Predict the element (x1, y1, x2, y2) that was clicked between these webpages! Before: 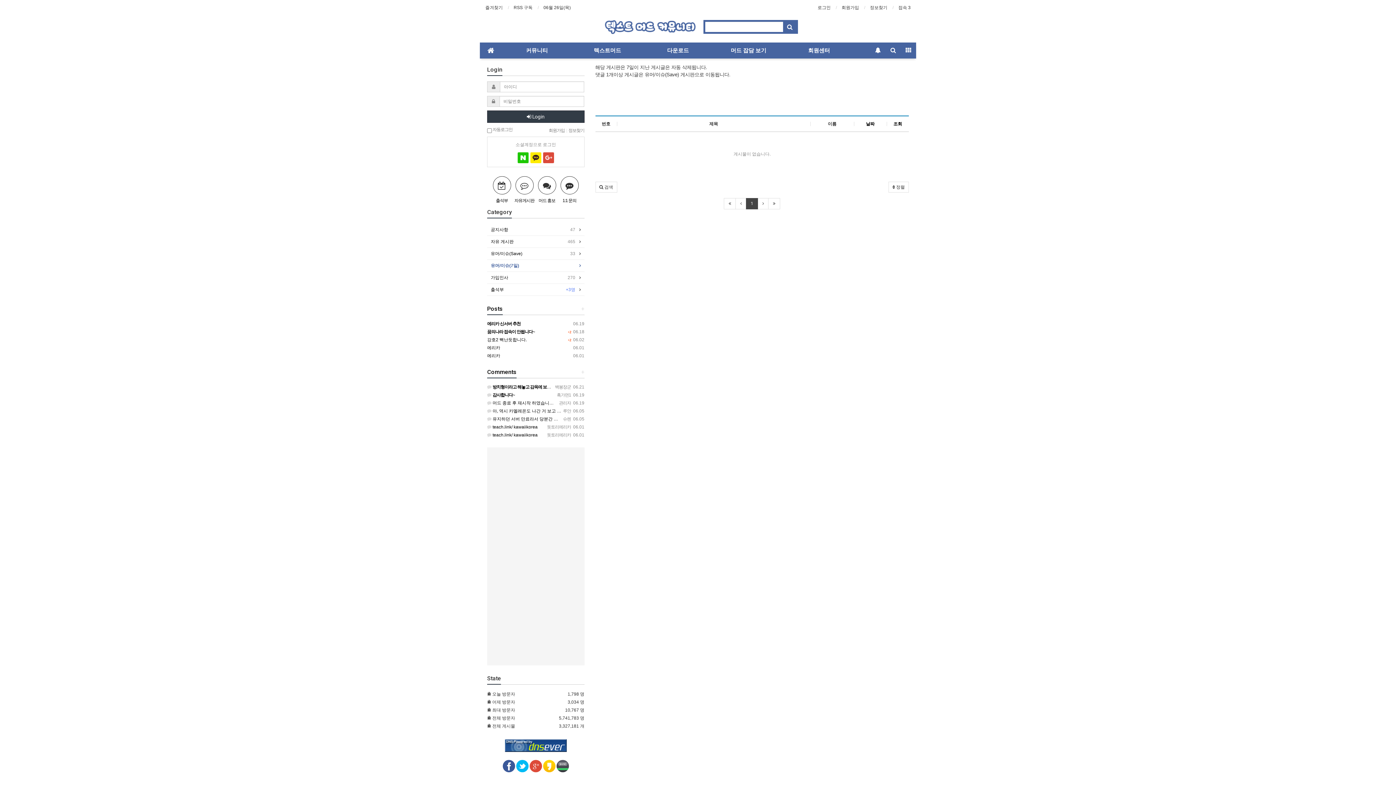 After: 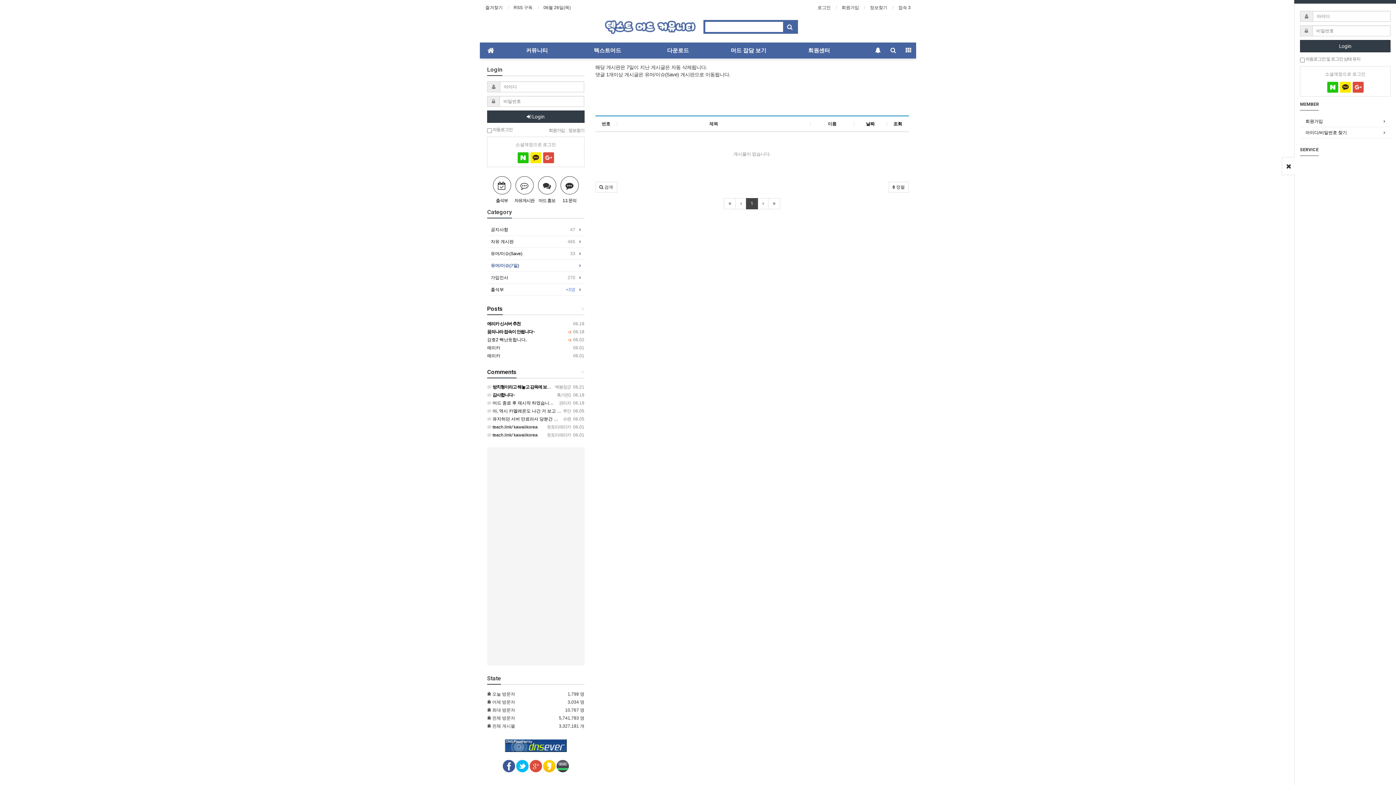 Action: label: 로그인 bbox: (817, 3, 830, 11)